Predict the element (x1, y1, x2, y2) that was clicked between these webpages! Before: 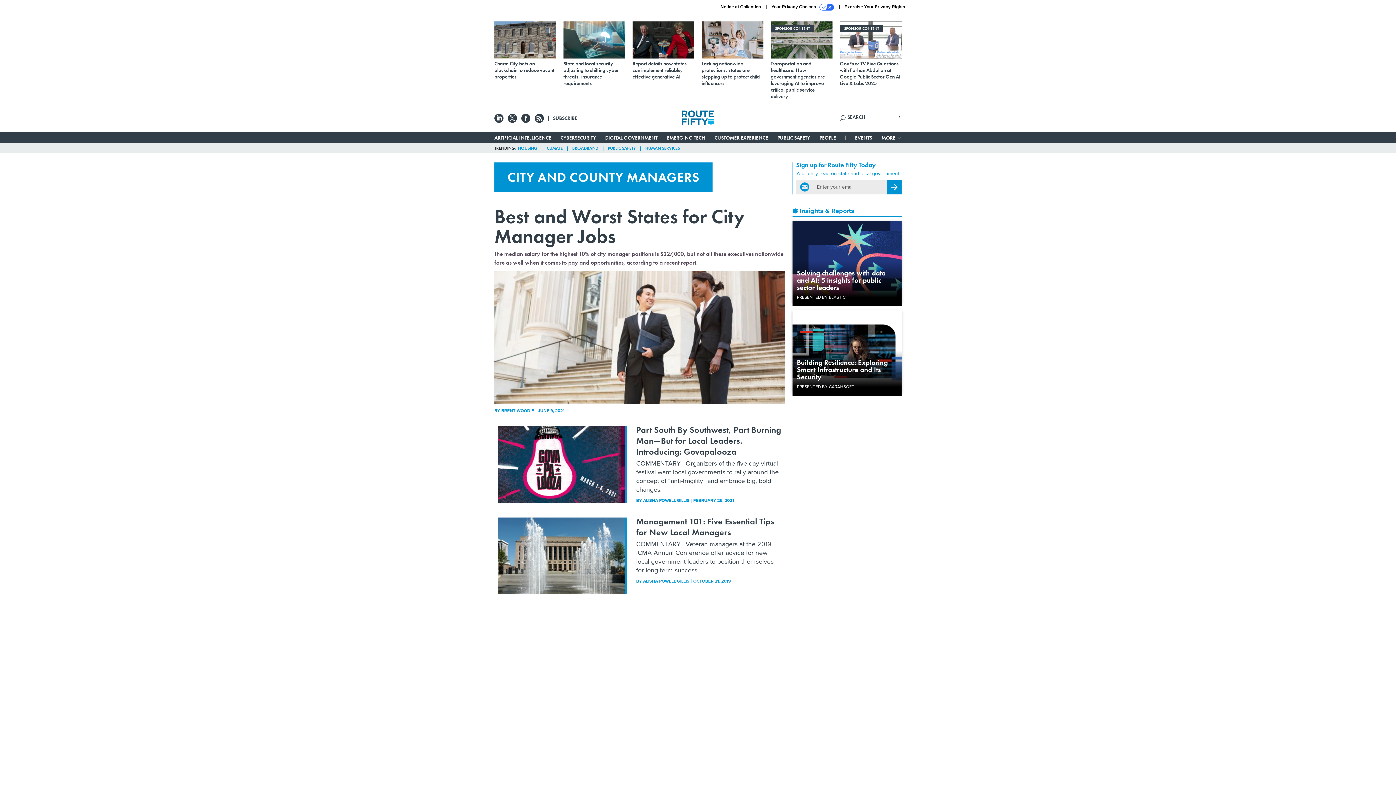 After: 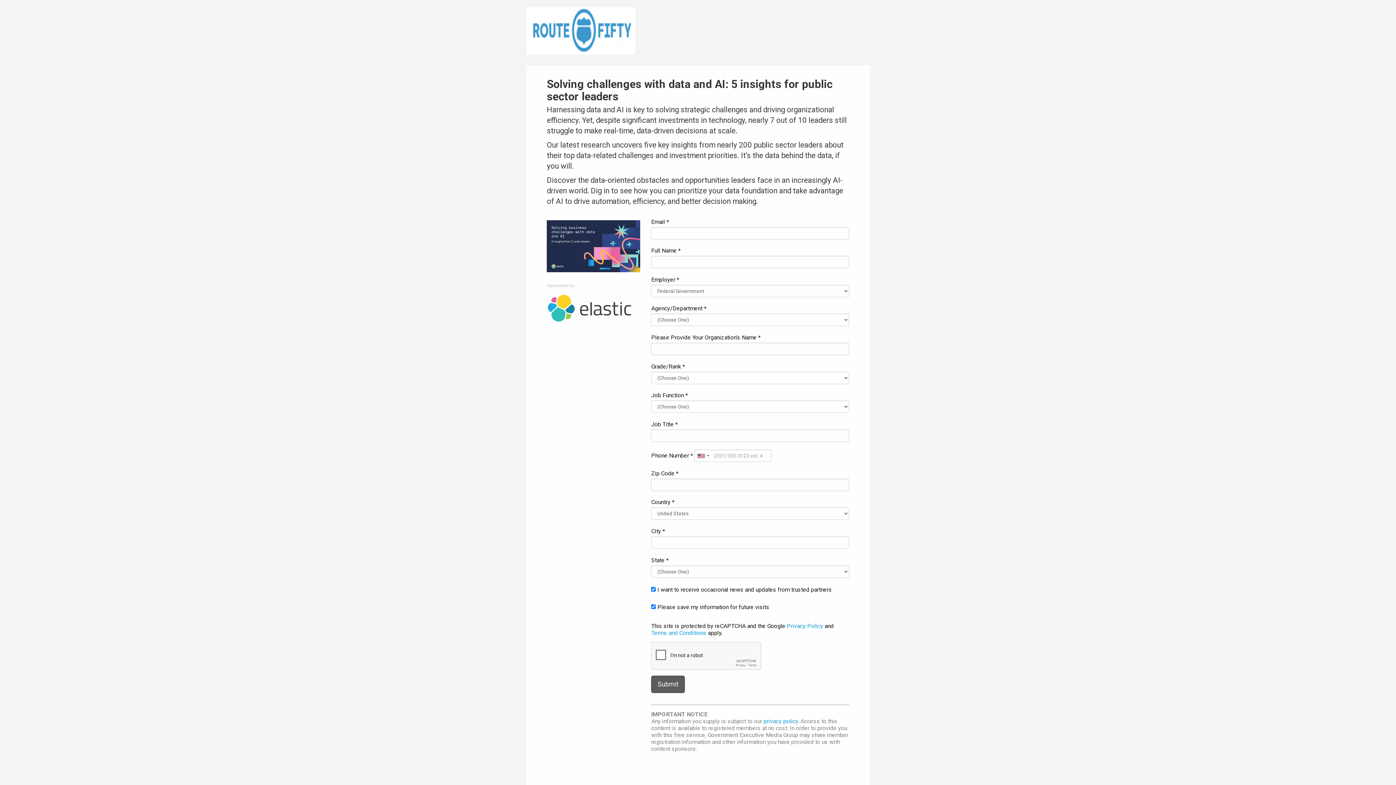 Action: label: PRESENTED BY ELASTIC bbox: (797, 294, 845, 300)